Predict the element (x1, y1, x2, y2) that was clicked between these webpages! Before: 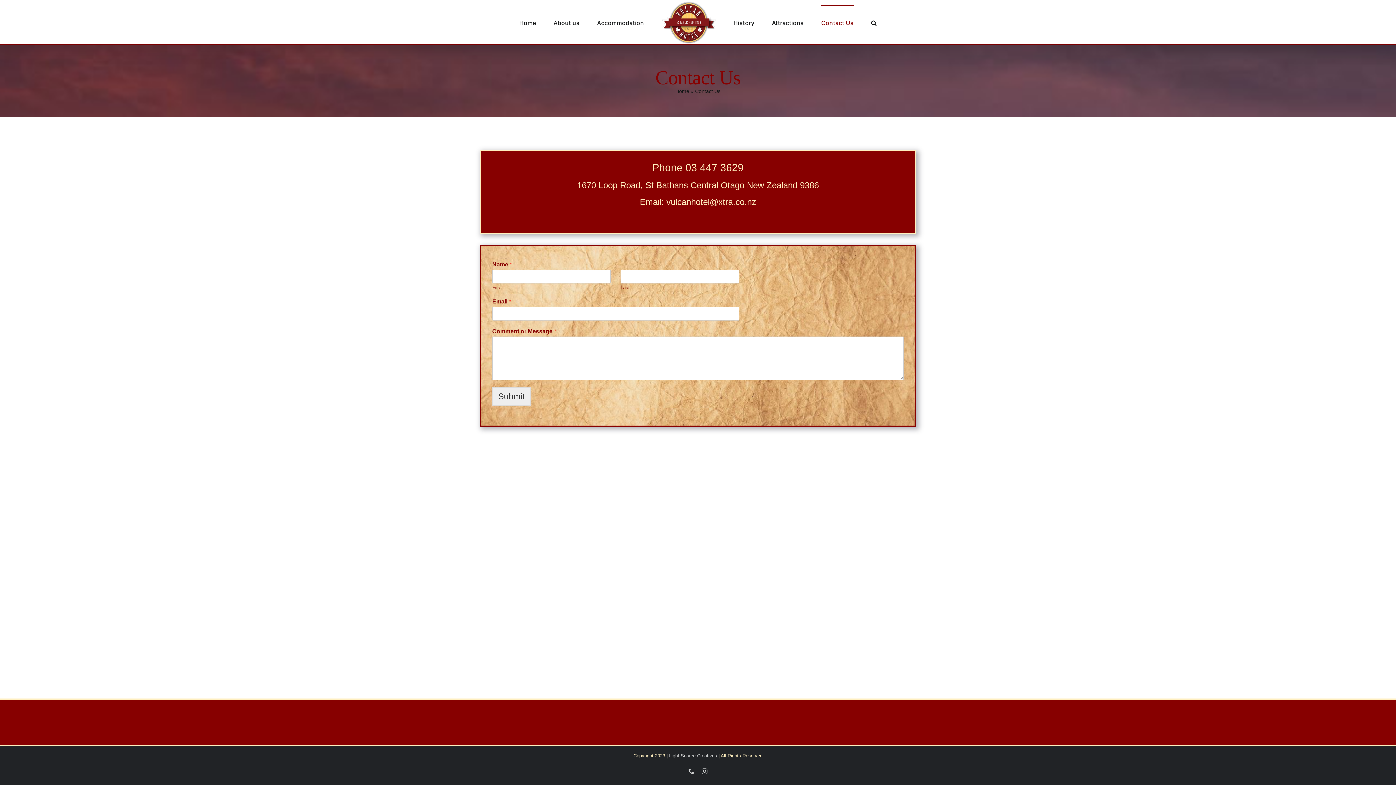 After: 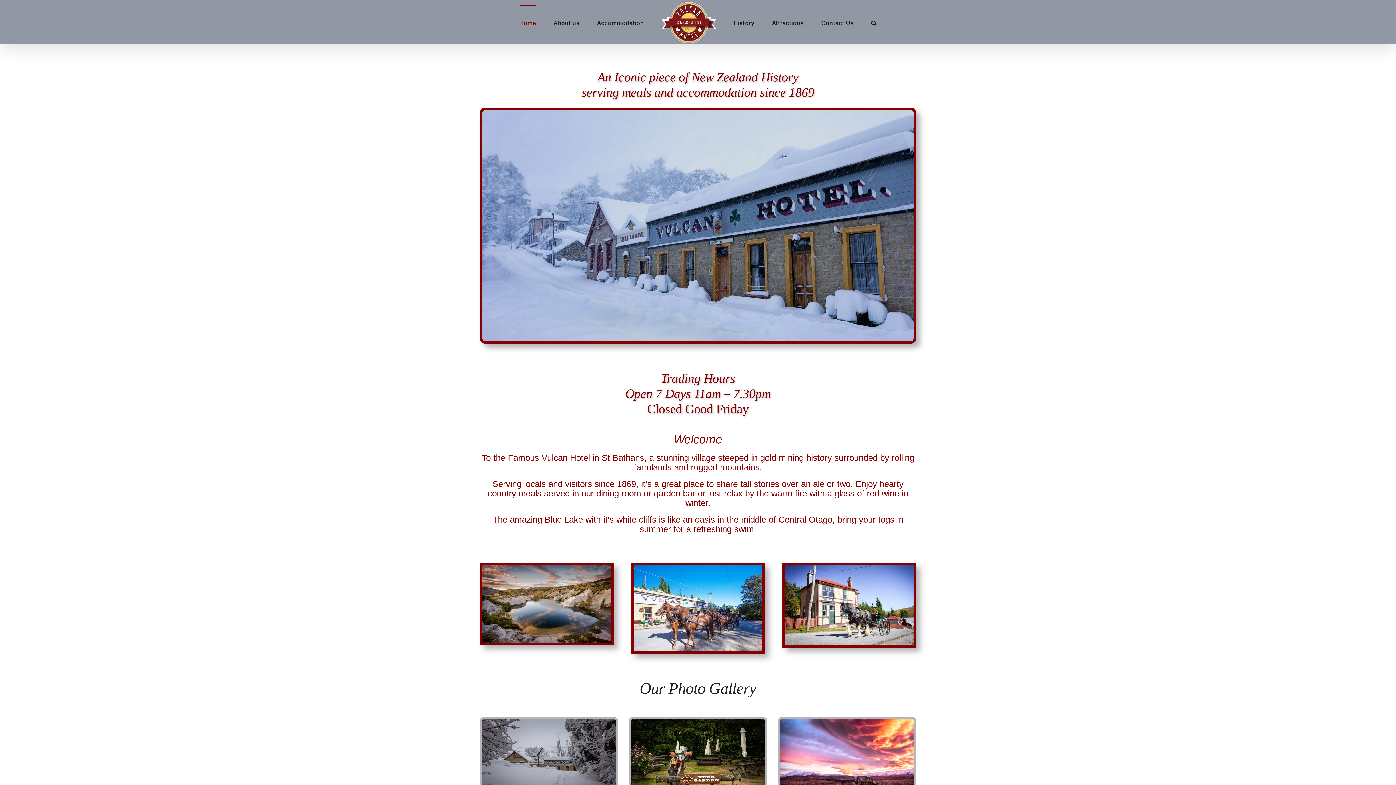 Action: label: Home bbox: (675, 88, 689, 94)